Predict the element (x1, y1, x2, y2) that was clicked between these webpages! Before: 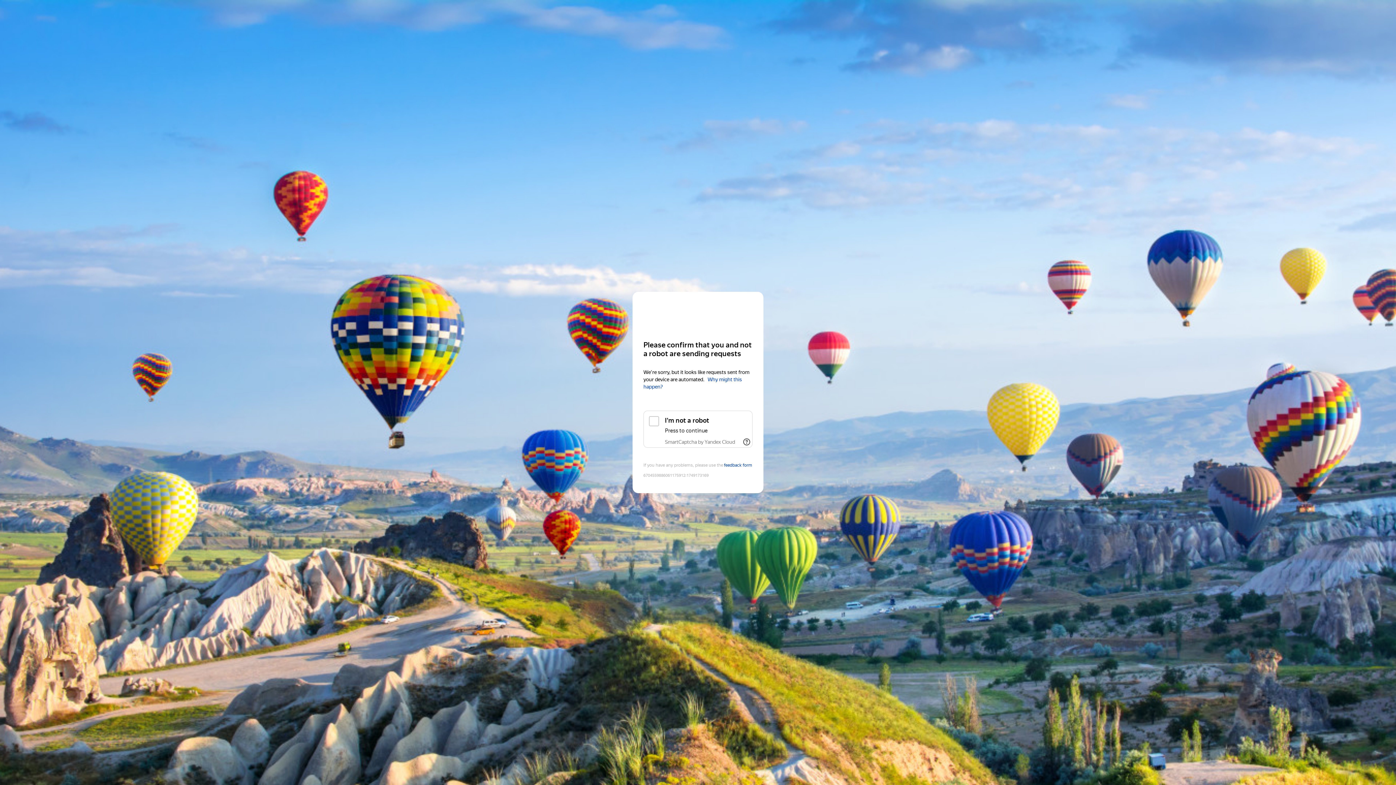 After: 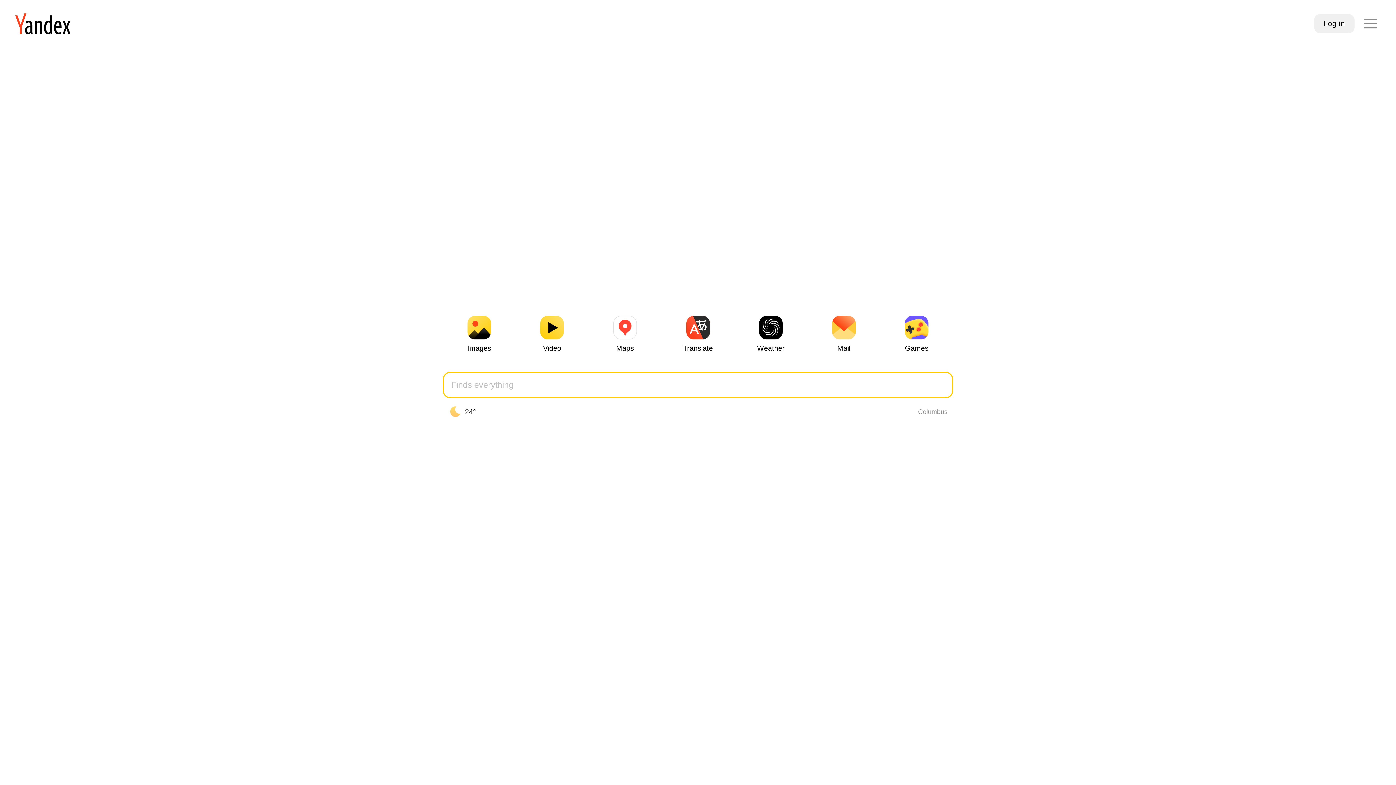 Action: label: Yandex bbox: (643, 306, 752, 319)